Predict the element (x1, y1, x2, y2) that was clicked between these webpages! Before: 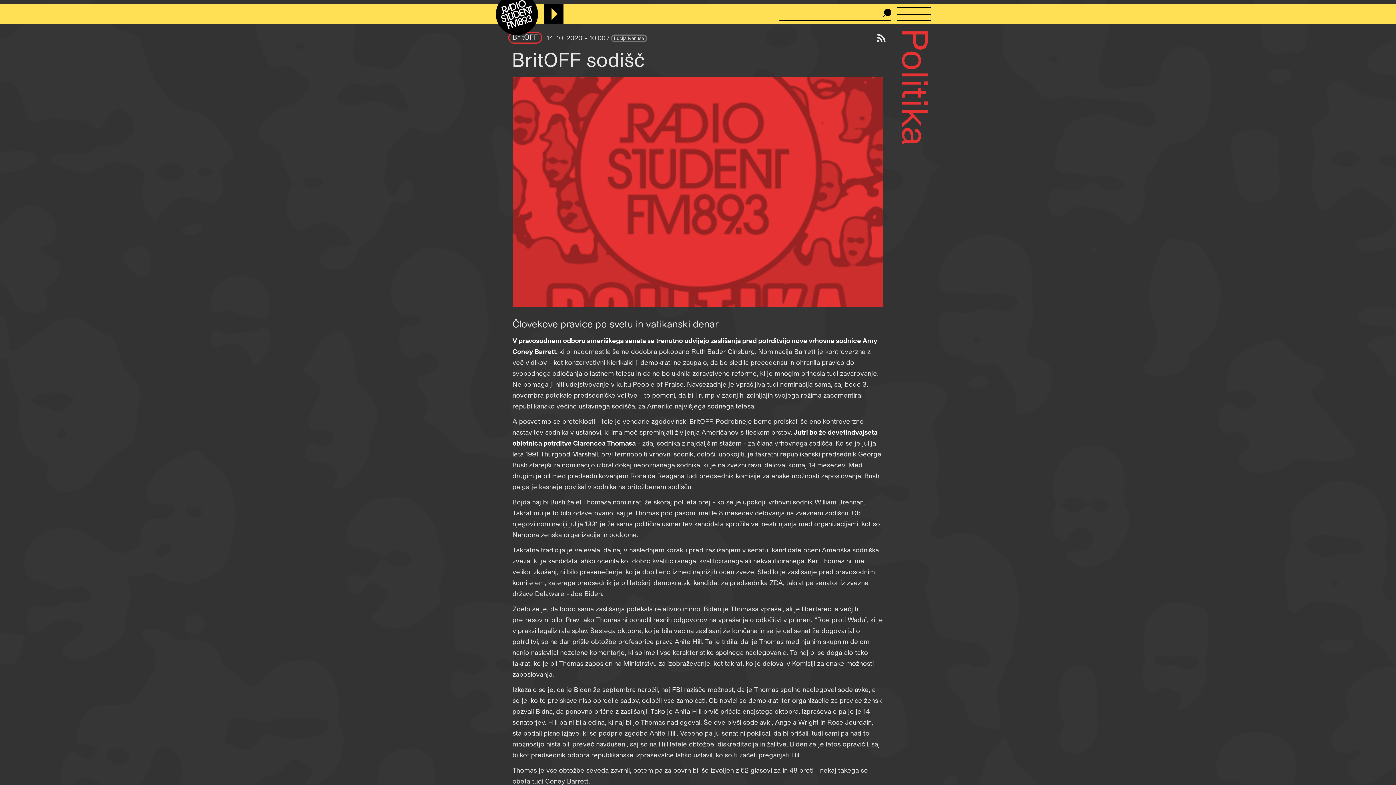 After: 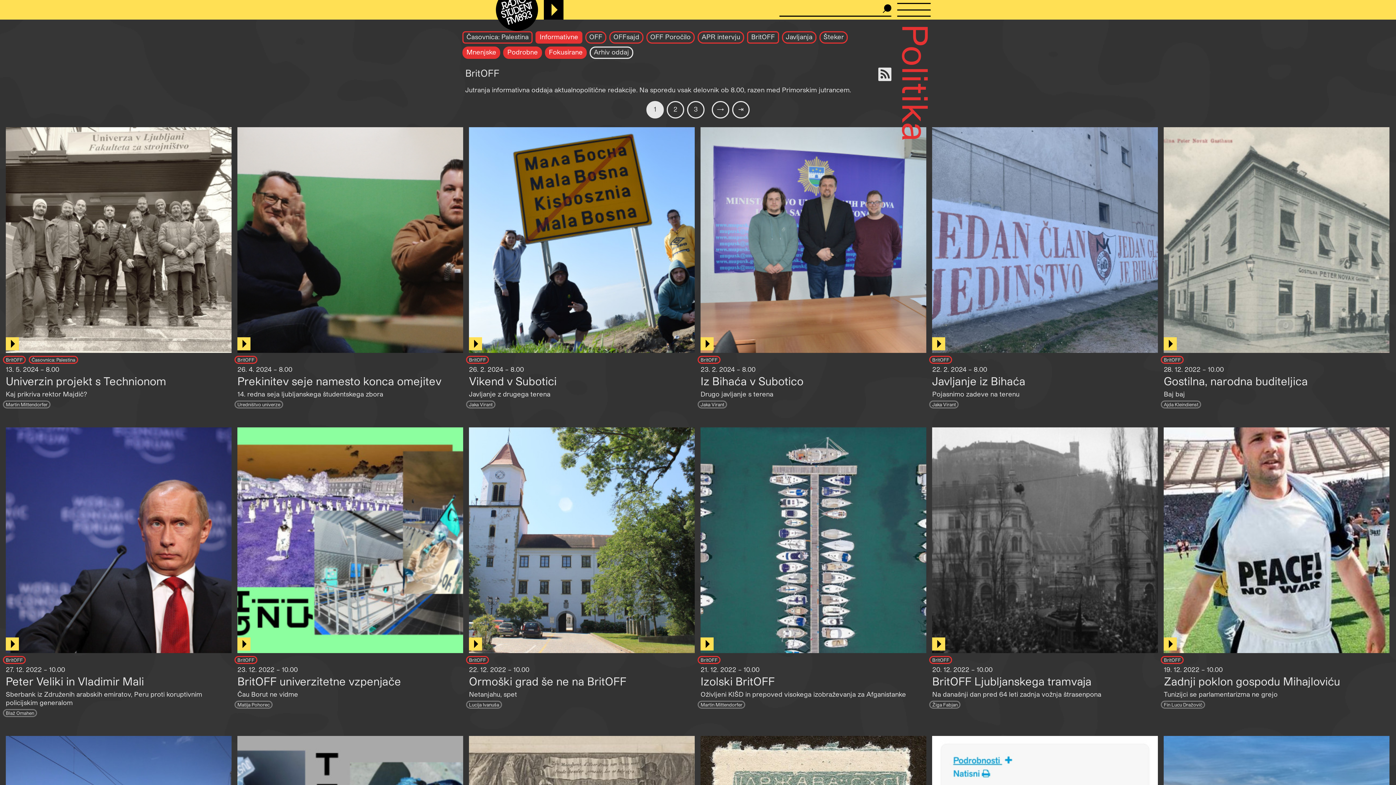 Action: label: BritOFF bbox: (508, 32, 542, 43)